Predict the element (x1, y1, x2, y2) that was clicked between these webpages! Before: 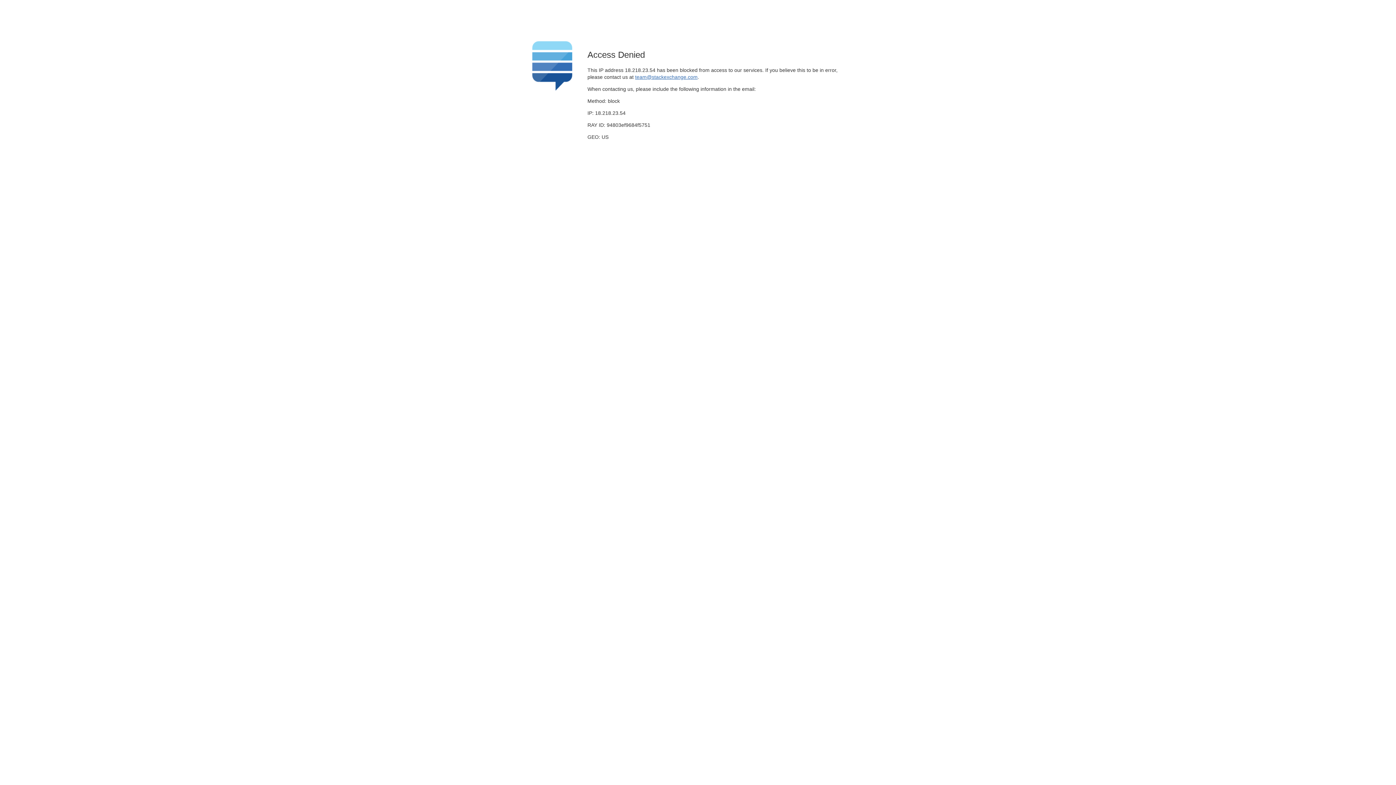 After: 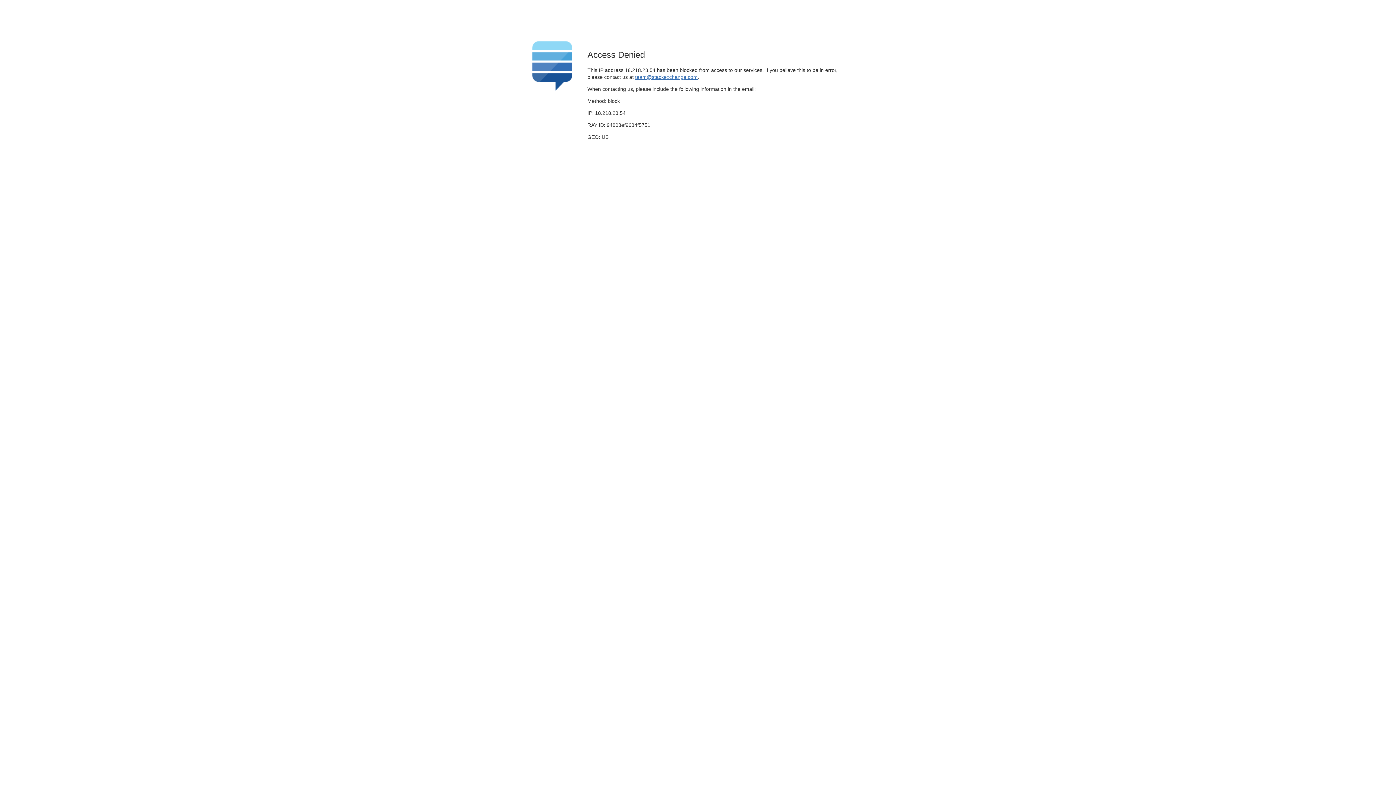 Action: label: team@stackexchange.com bbox: (635, 74, 697, 79)